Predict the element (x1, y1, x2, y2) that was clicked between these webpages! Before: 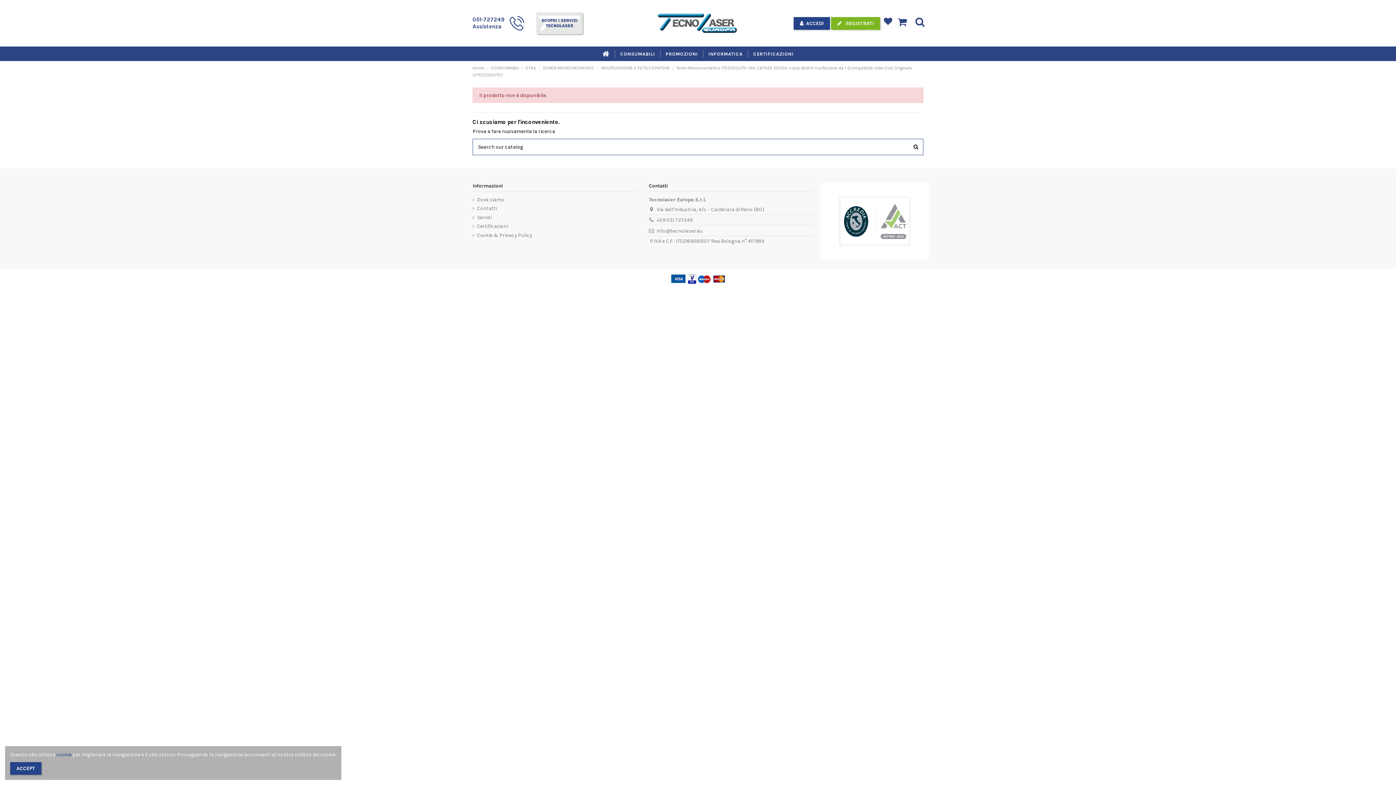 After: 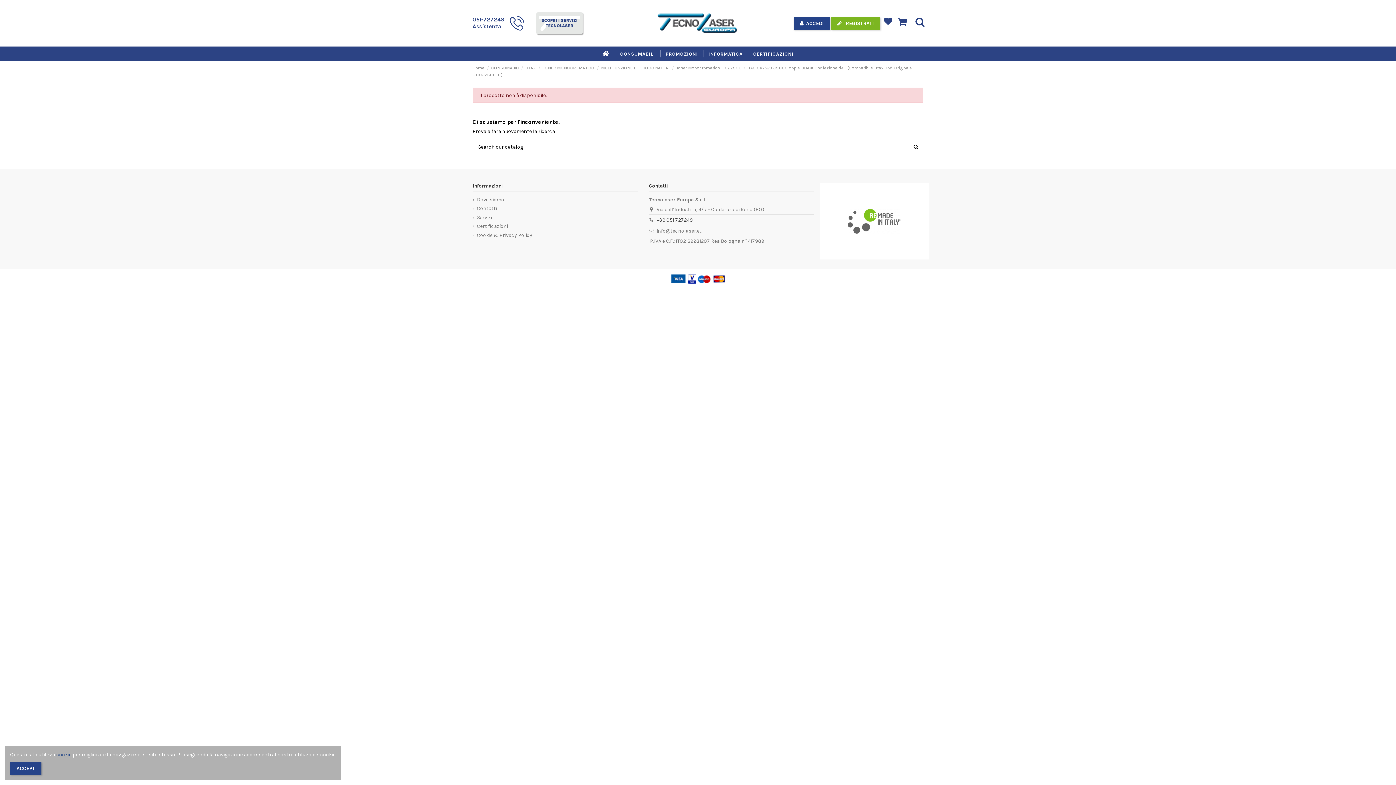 Action: label: +39 051 727249 bbox: (656, 217, 692, 223)